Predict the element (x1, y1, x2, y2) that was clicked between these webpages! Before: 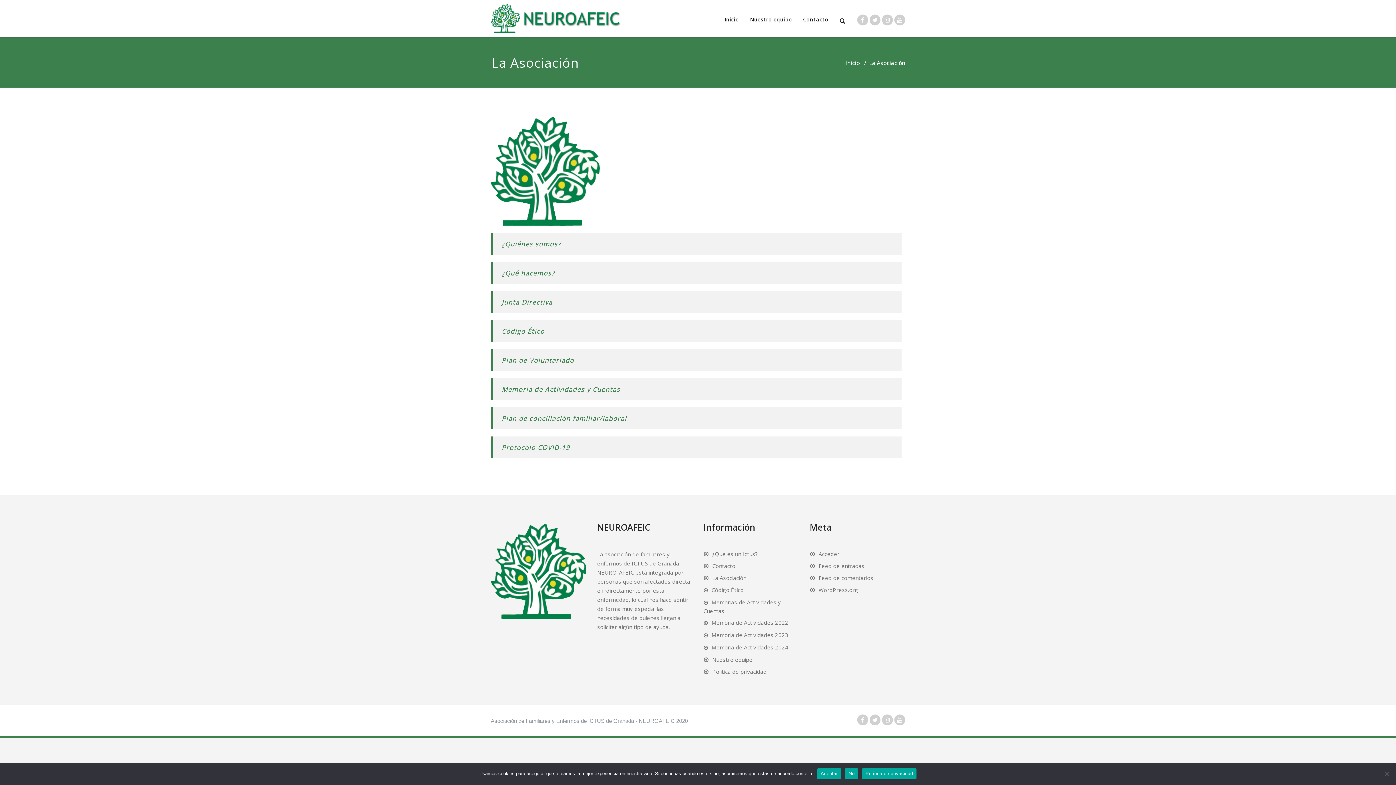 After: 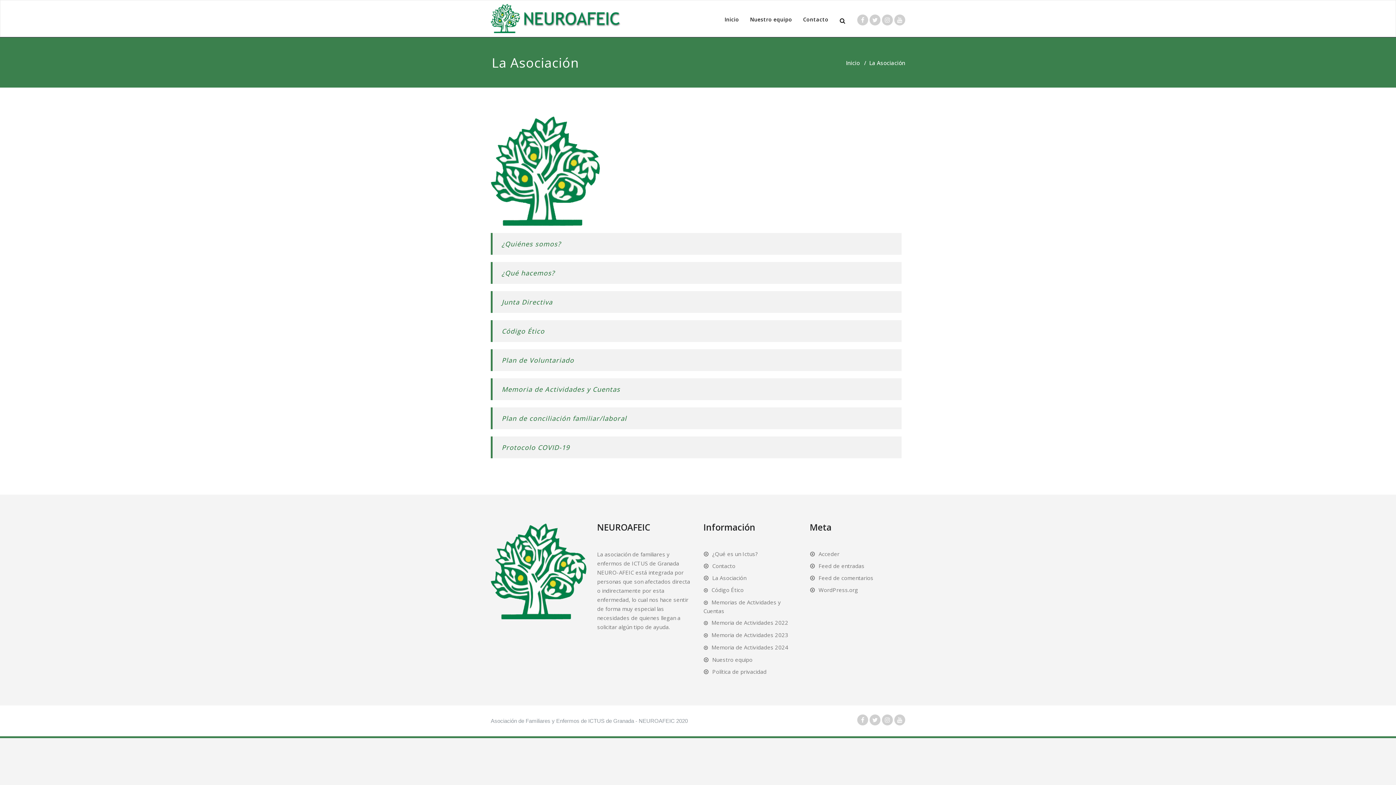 Action: bbox: (845, 768, 858, 779) label: No